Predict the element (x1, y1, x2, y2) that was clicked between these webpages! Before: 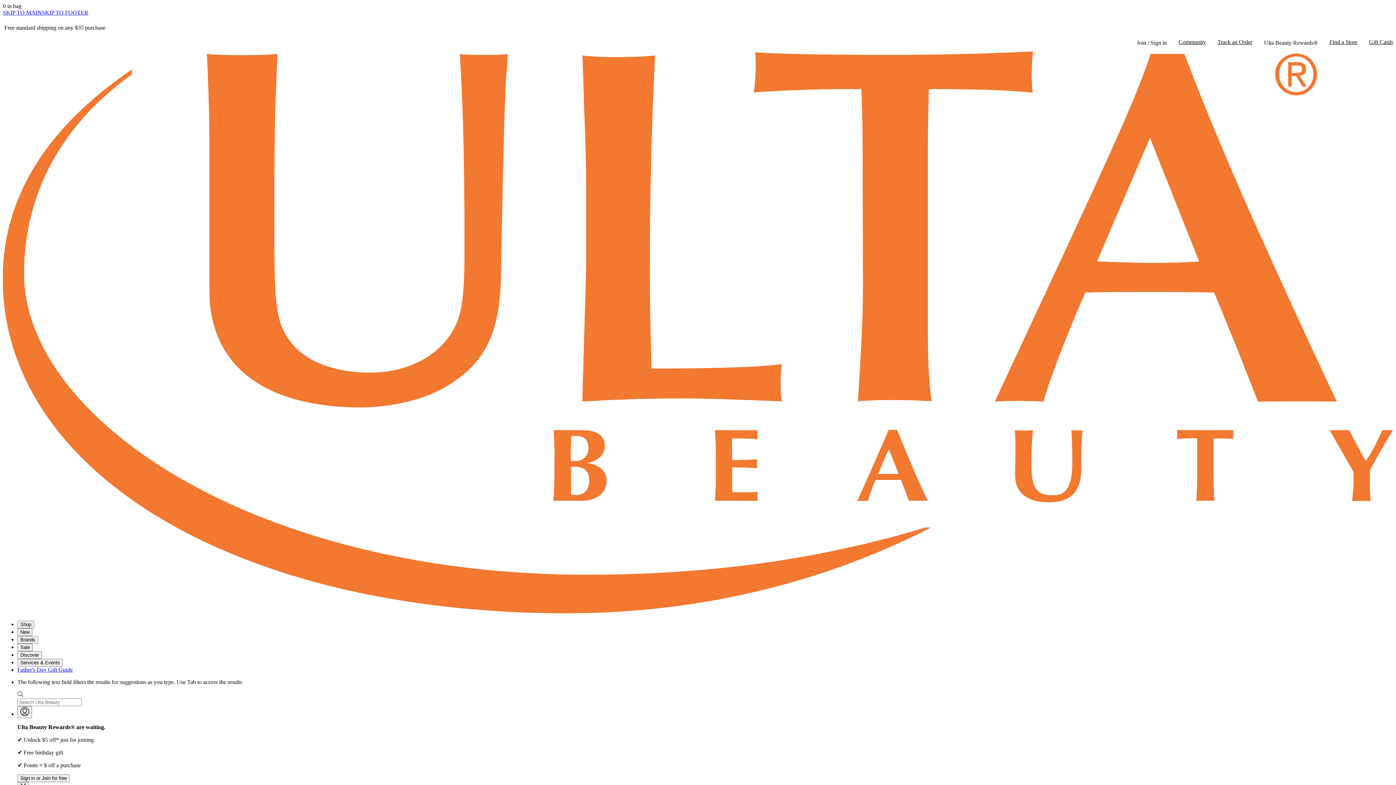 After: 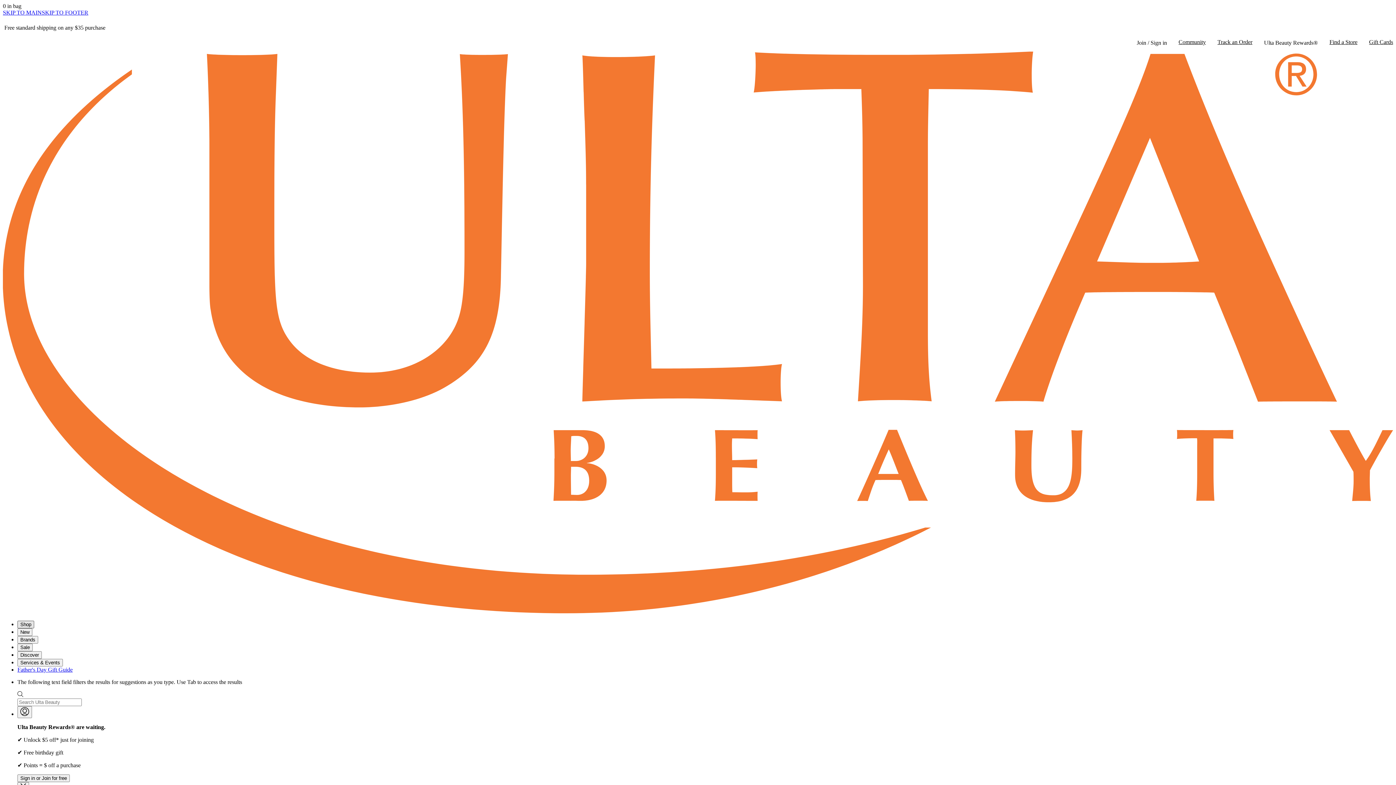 Action: label: Shop bbox: (17, 621, 34, 628)